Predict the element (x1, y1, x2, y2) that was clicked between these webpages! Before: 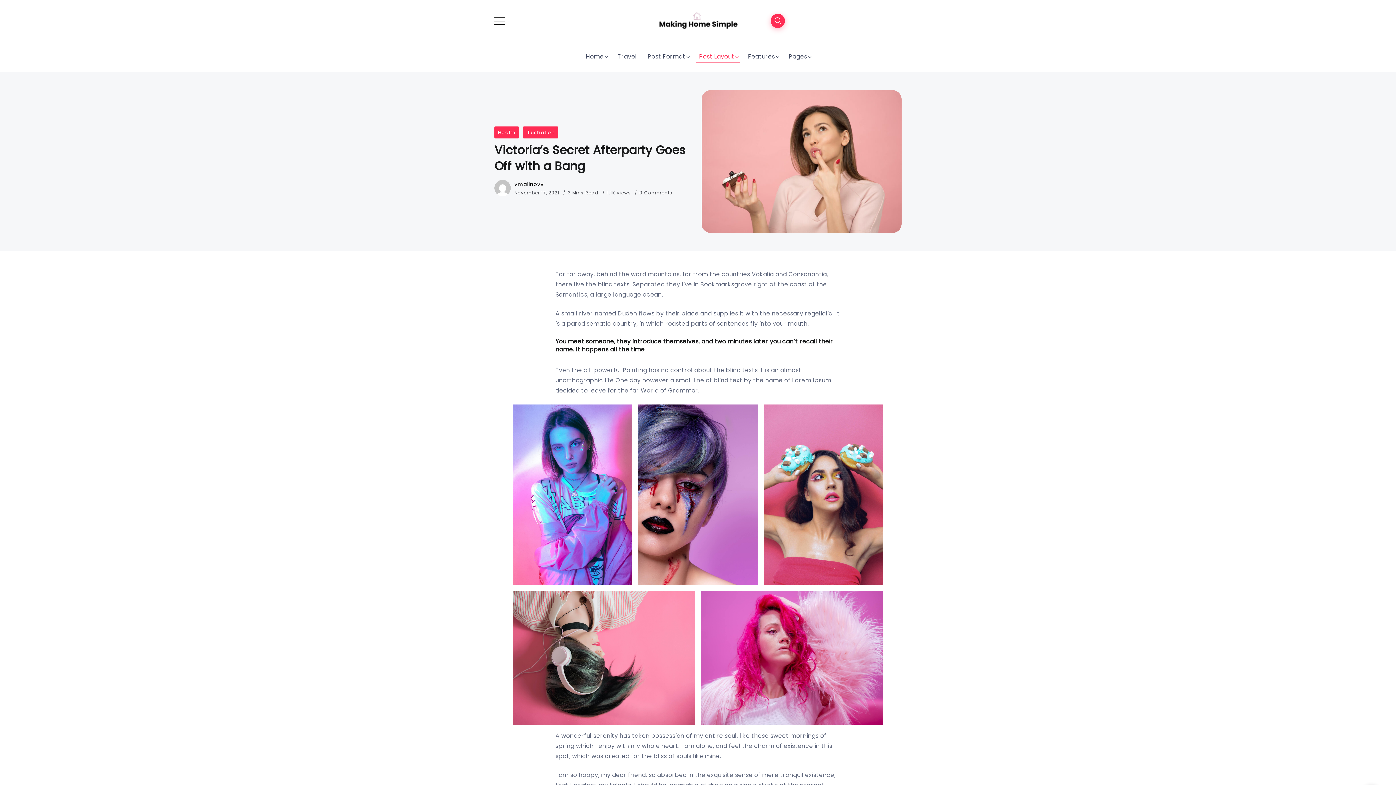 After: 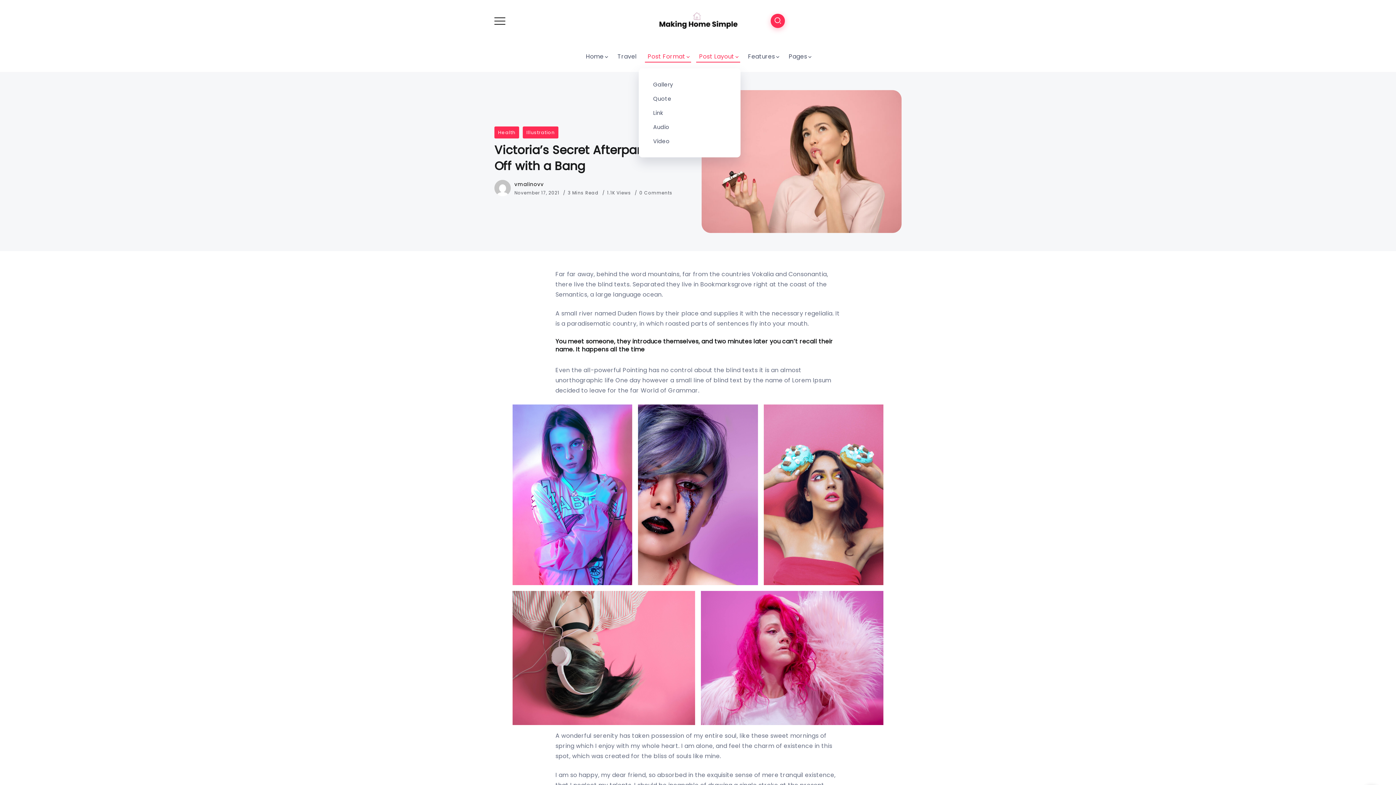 Action: label: Post Format bbox: (645, 50, 691, 62)